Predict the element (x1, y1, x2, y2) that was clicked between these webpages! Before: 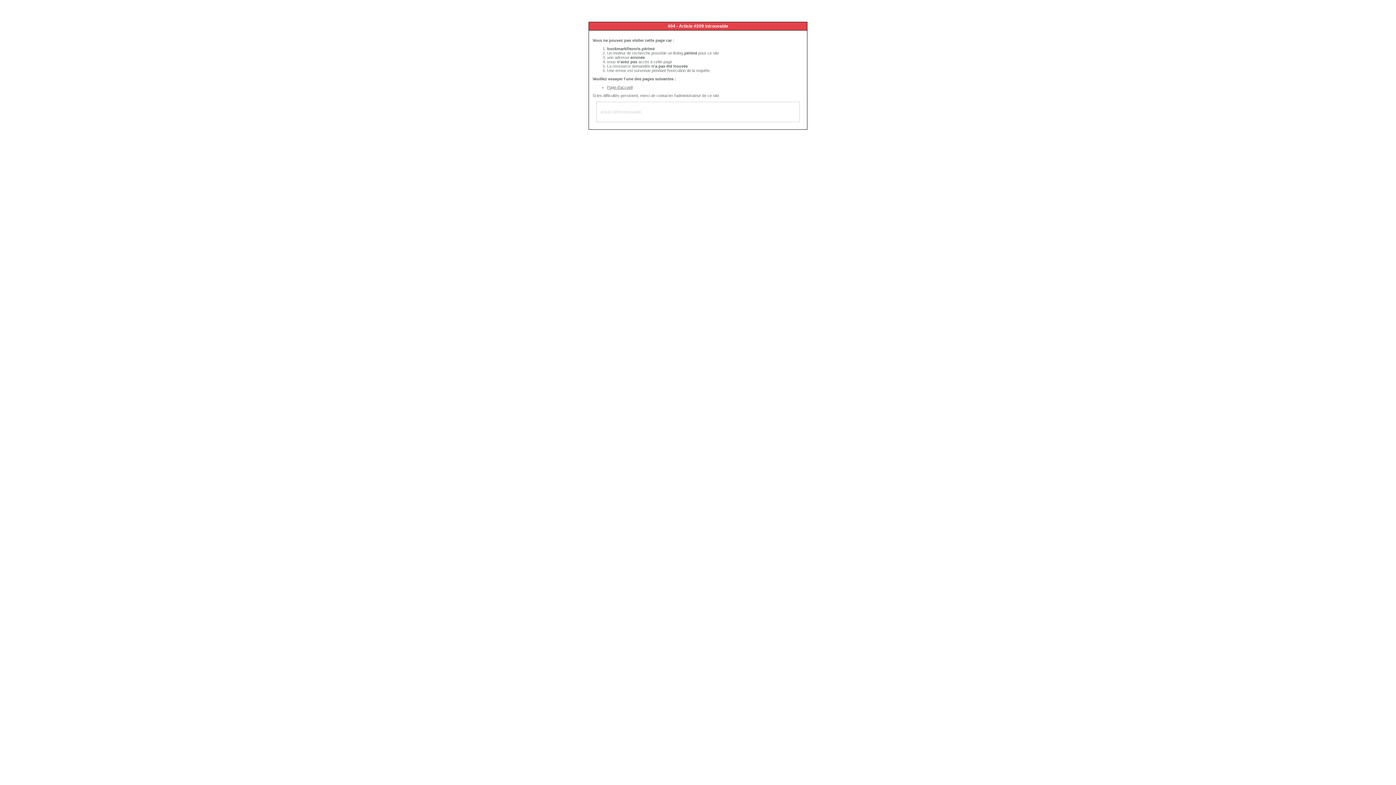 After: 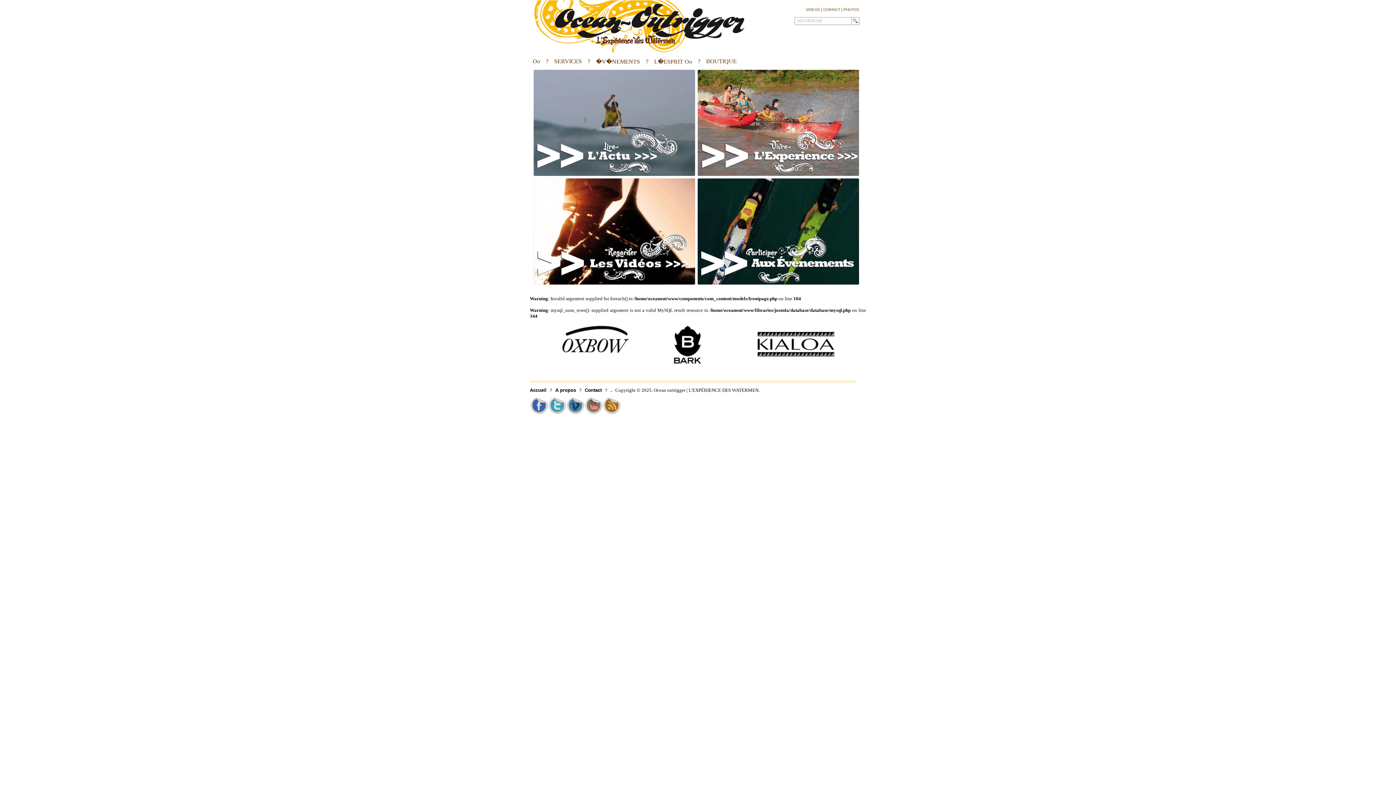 Action: label: Page d'accueil bbox: (607, 85, 632, 89)